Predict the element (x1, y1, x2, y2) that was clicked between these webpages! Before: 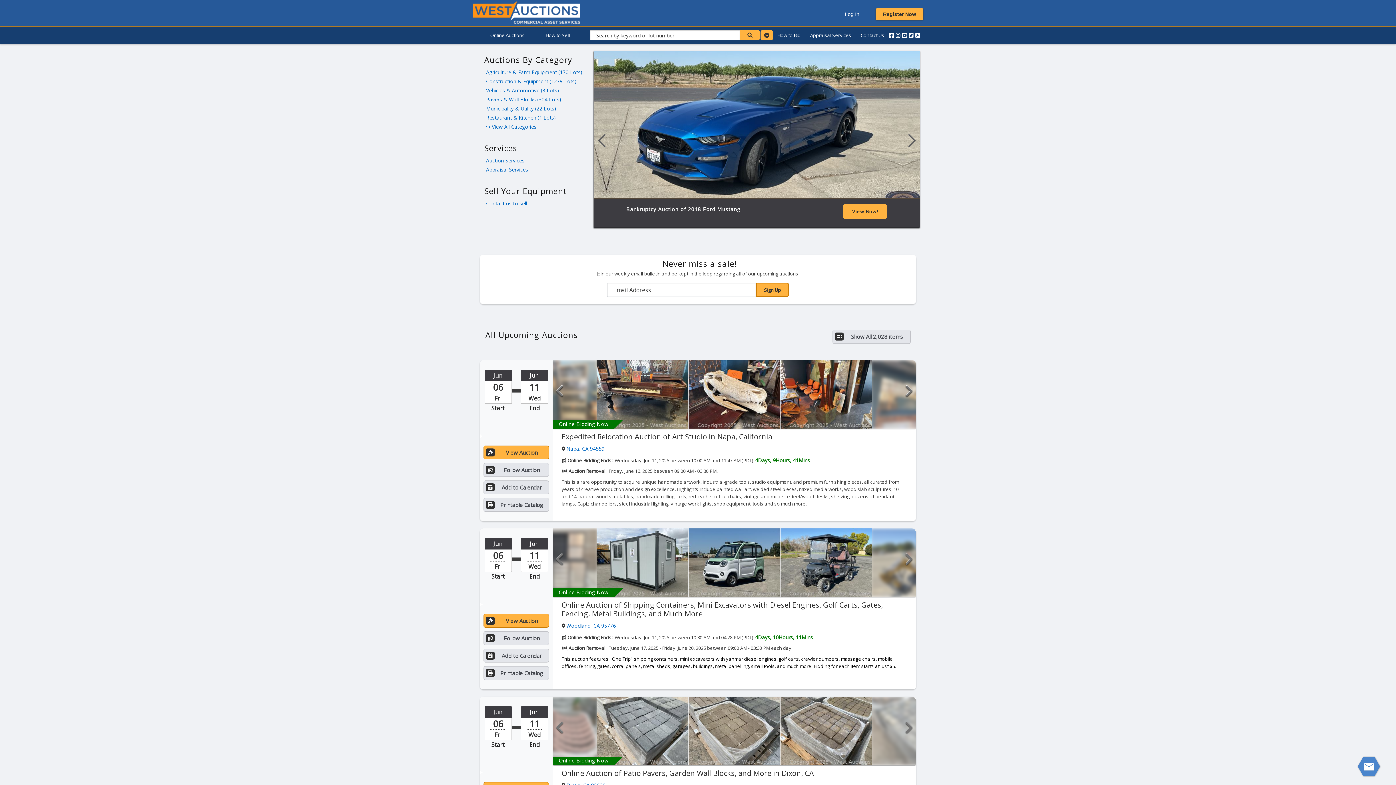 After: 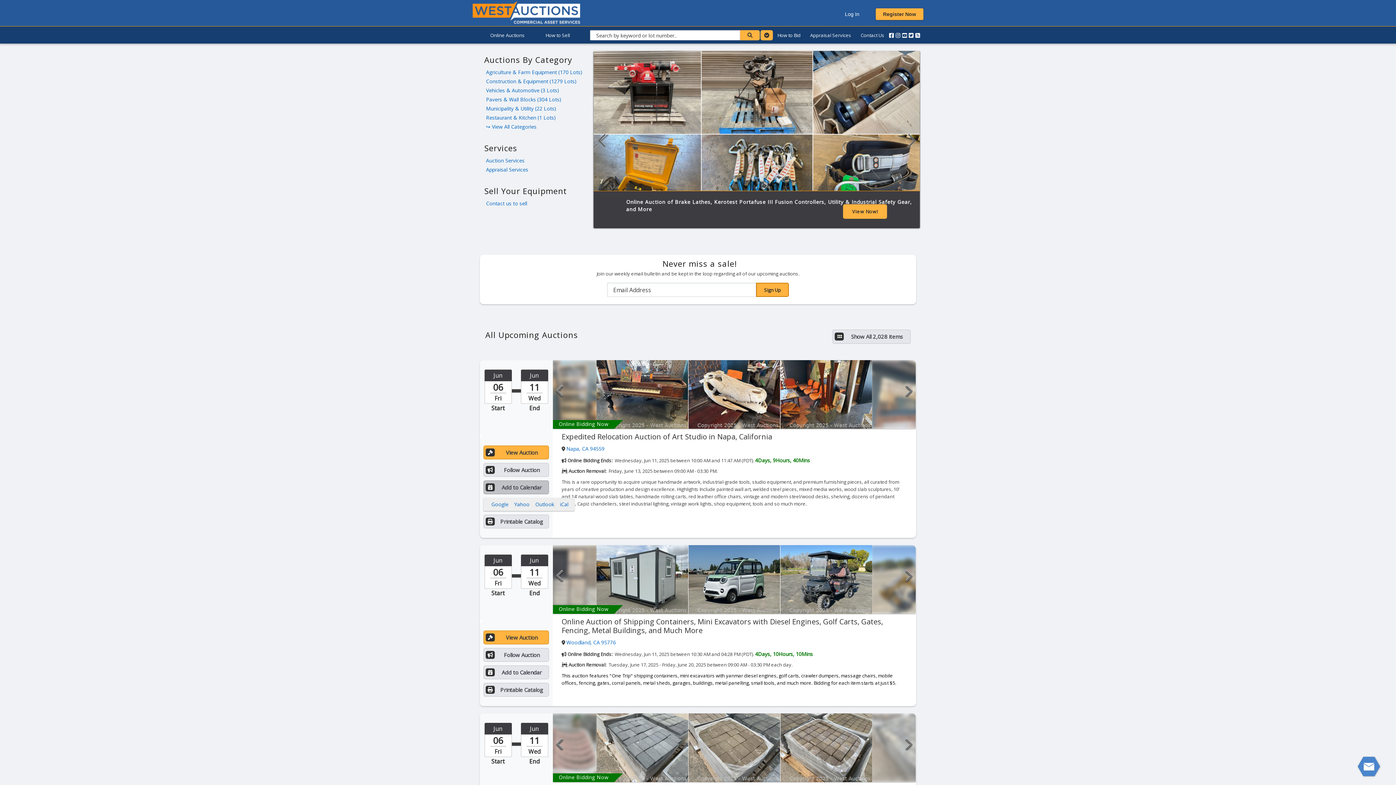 Action: label: Add to Calendar bbox: (483, 480, 549, 494)